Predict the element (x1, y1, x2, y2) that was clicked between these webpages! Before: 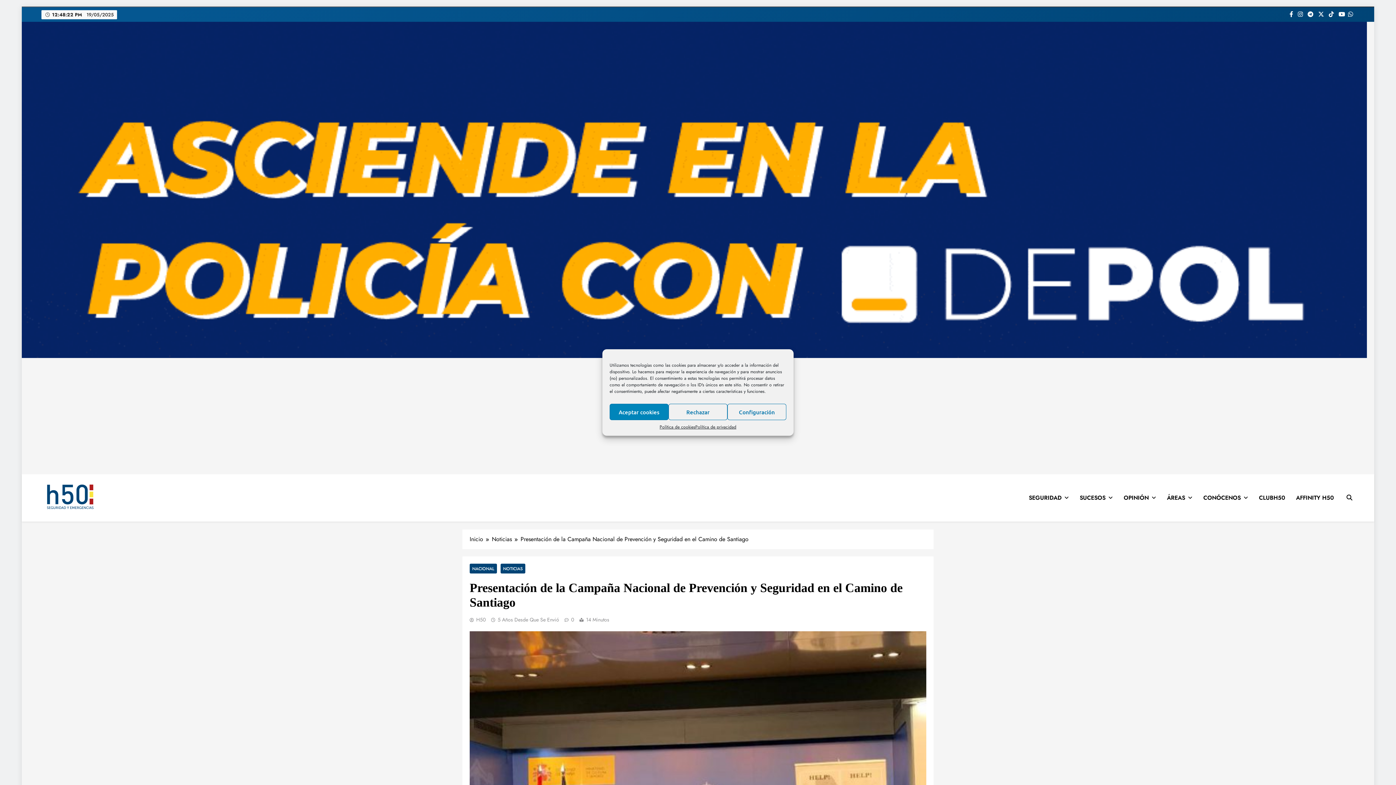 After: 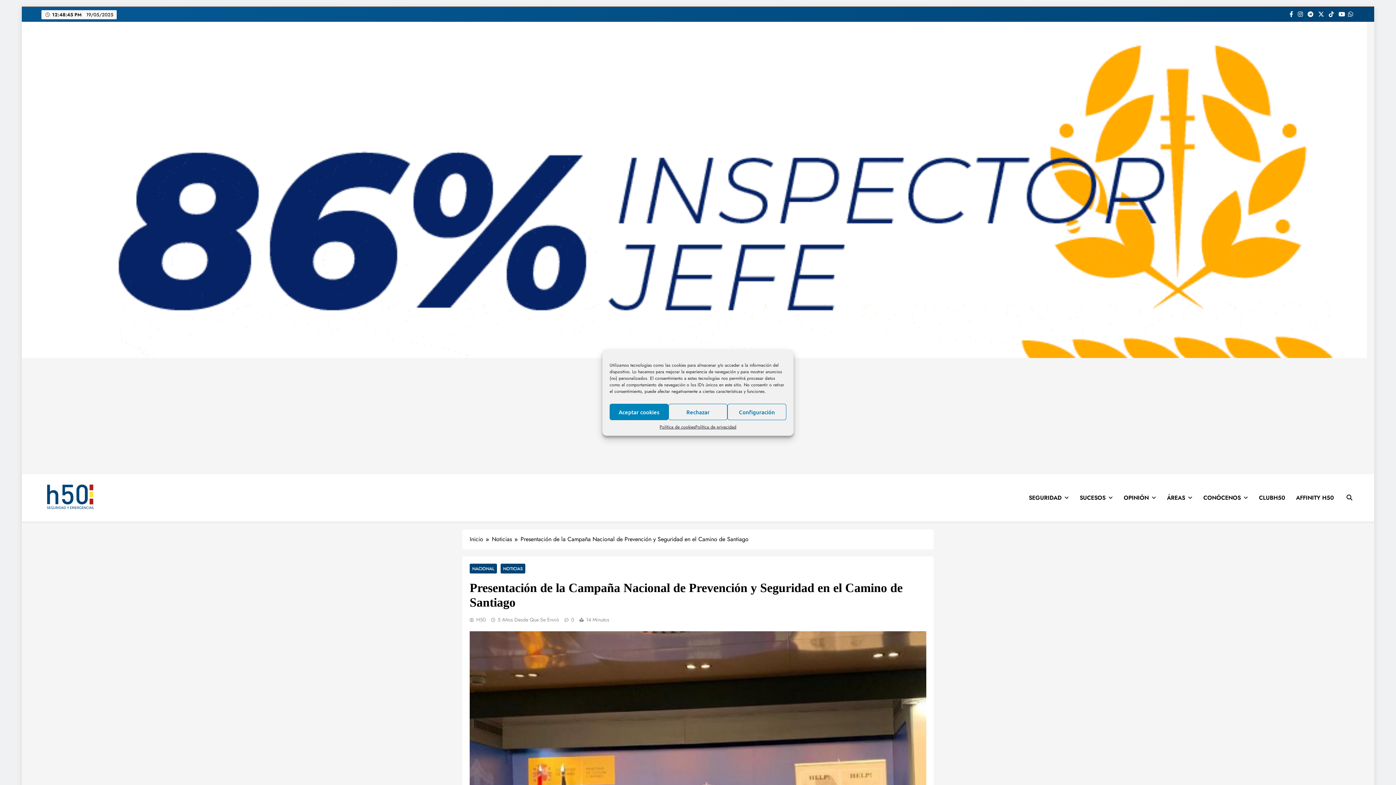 Action: bbox: (1288, 10, 1294, 18)